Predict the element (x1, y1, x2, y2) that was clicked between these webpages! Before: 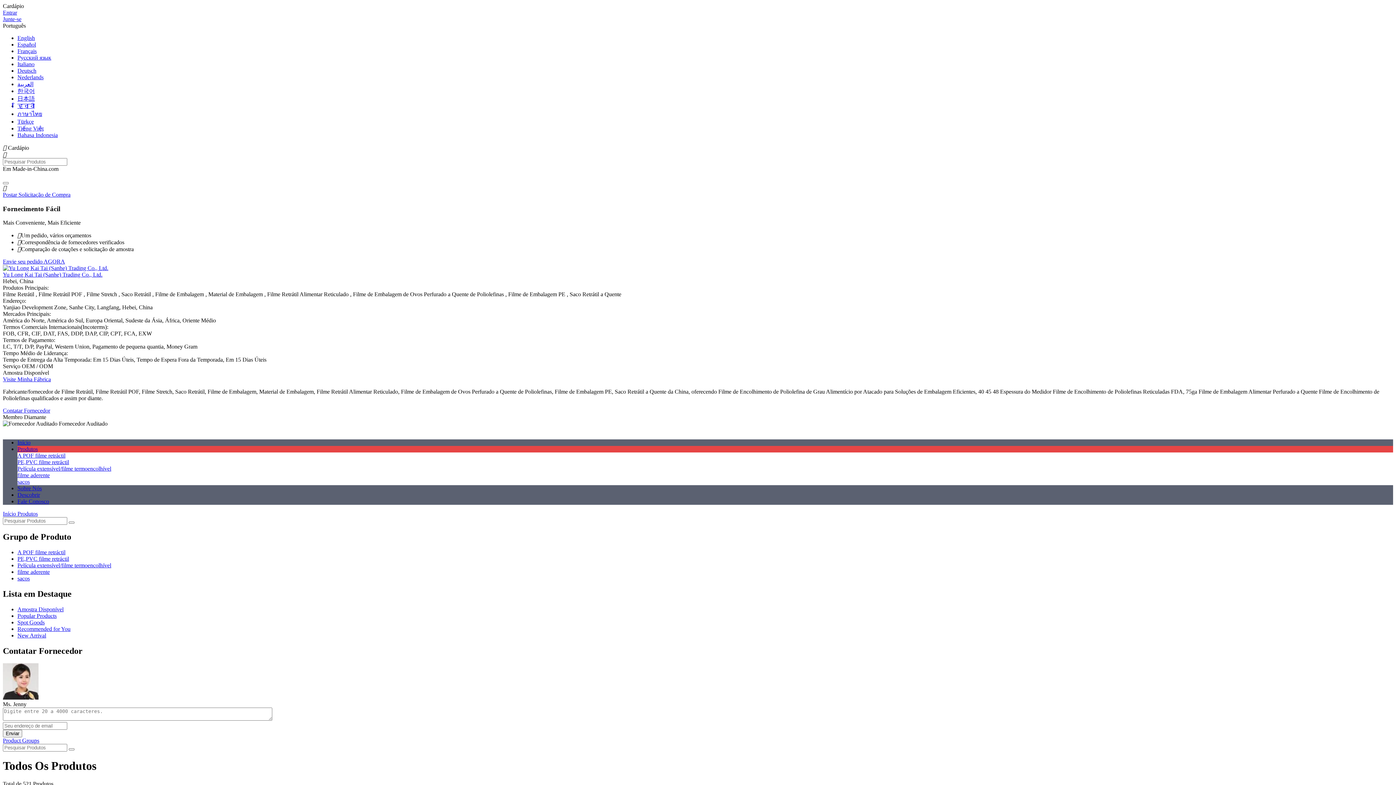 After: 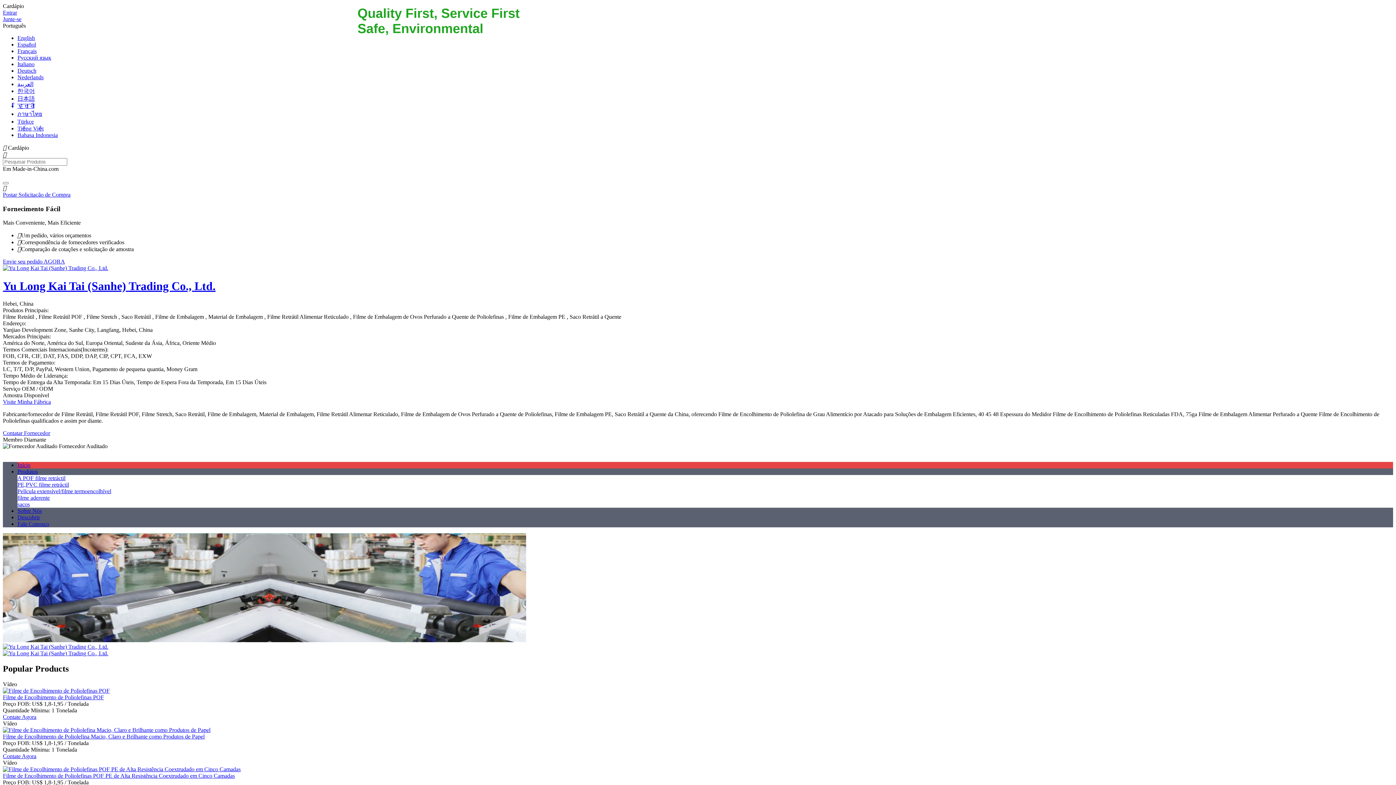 Action: label: Início bbox: (17, 439, 30, 445)